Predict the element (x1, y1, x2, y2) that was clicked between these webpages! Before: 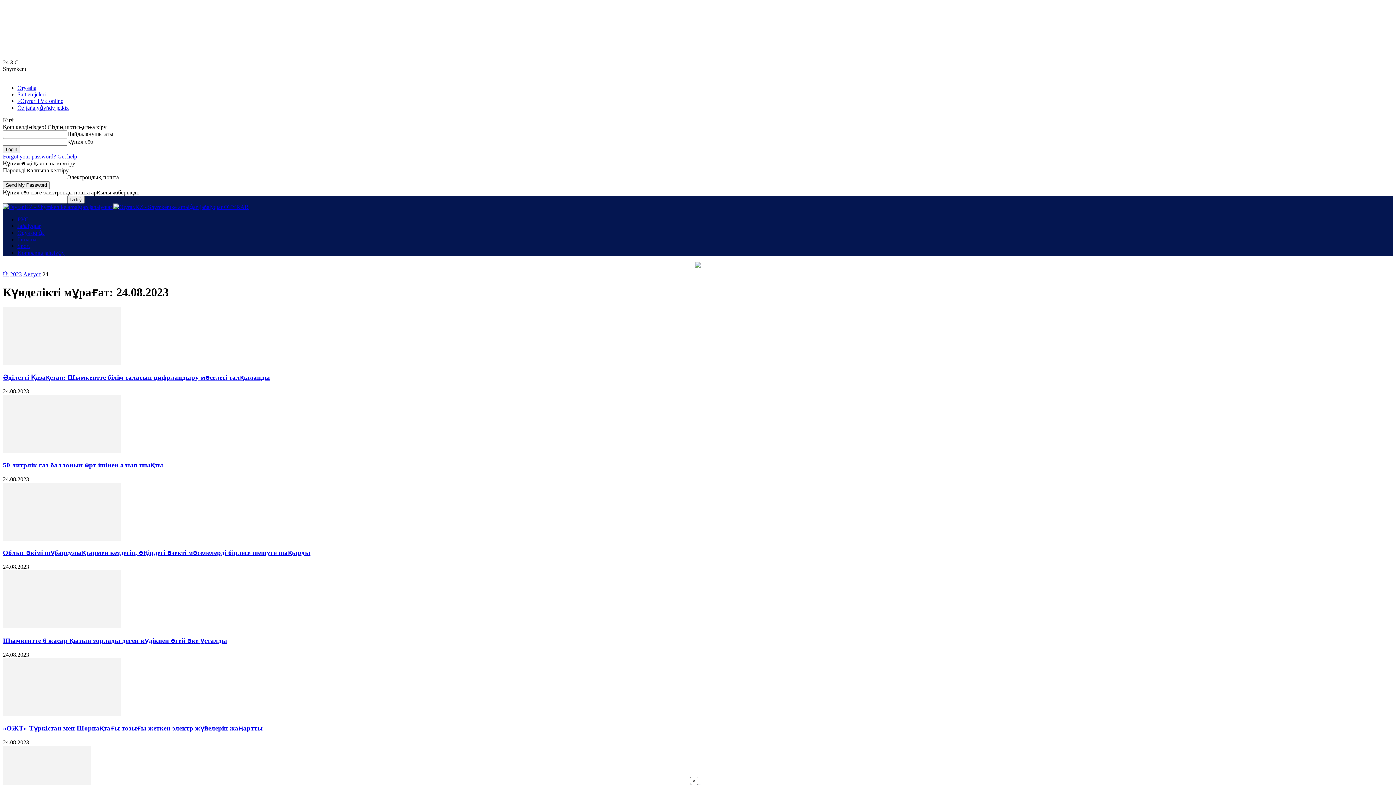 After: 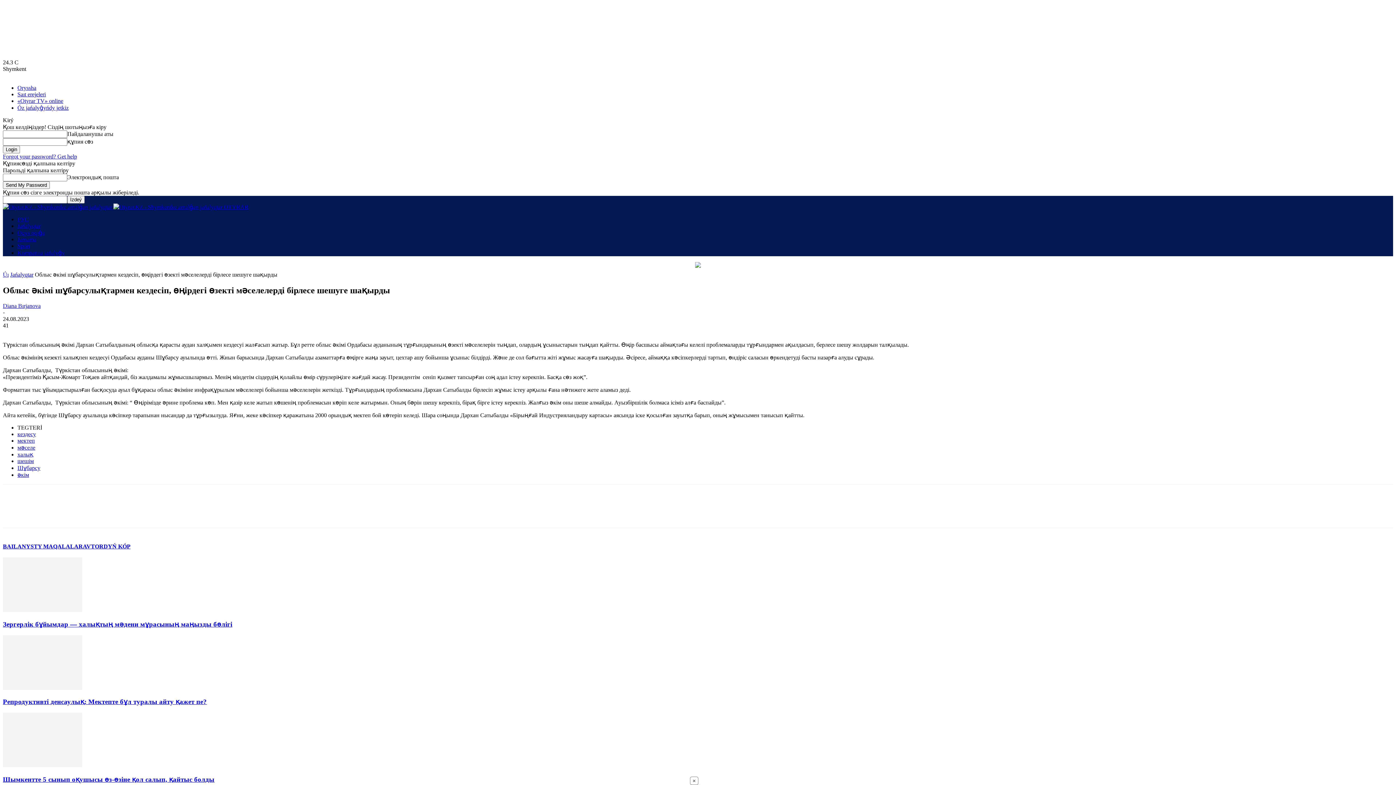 Action: bbox: (2, 549, 310, 556) label: Облыс әкімі шұбарсулықтармен кездесіп, өңірдегі өзекті мәселелерді бірлесе шешуге шақырды